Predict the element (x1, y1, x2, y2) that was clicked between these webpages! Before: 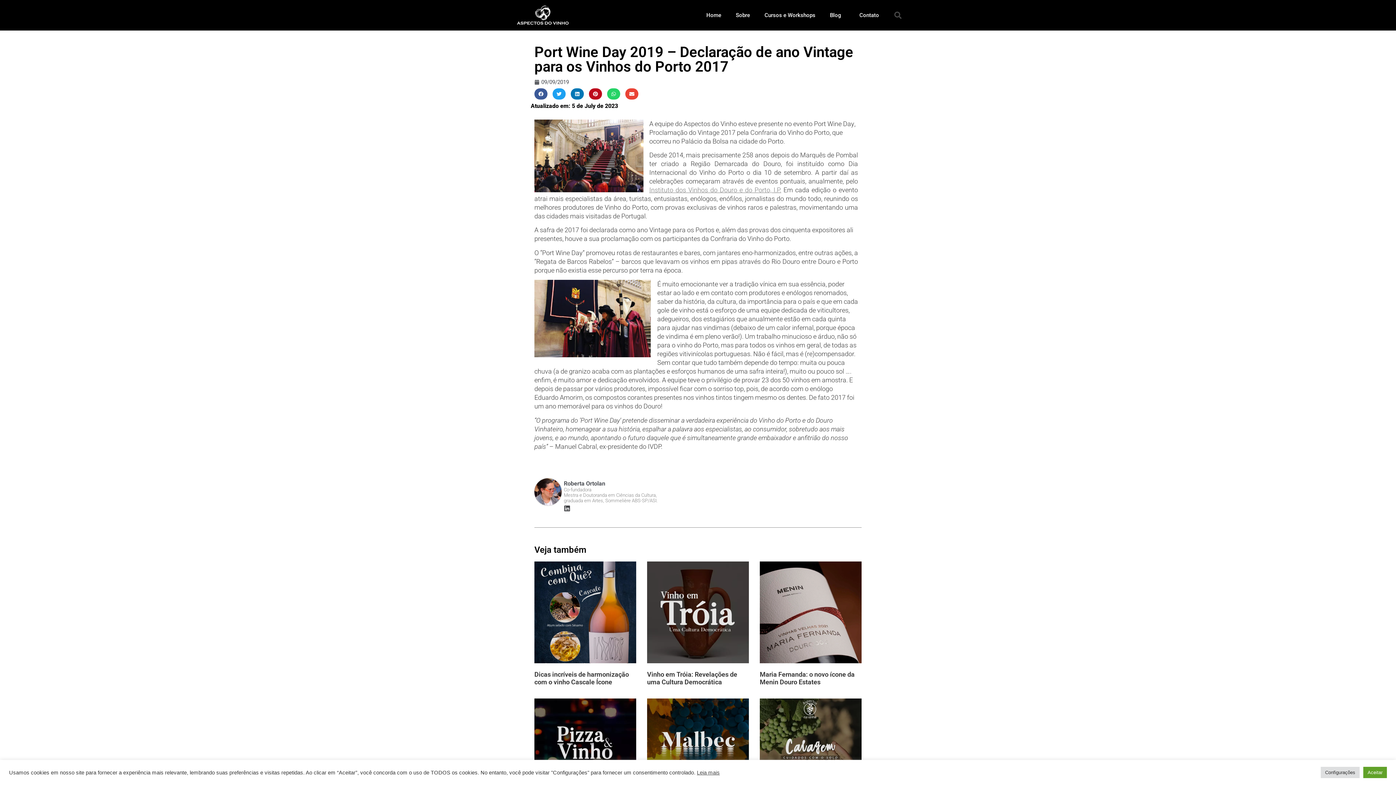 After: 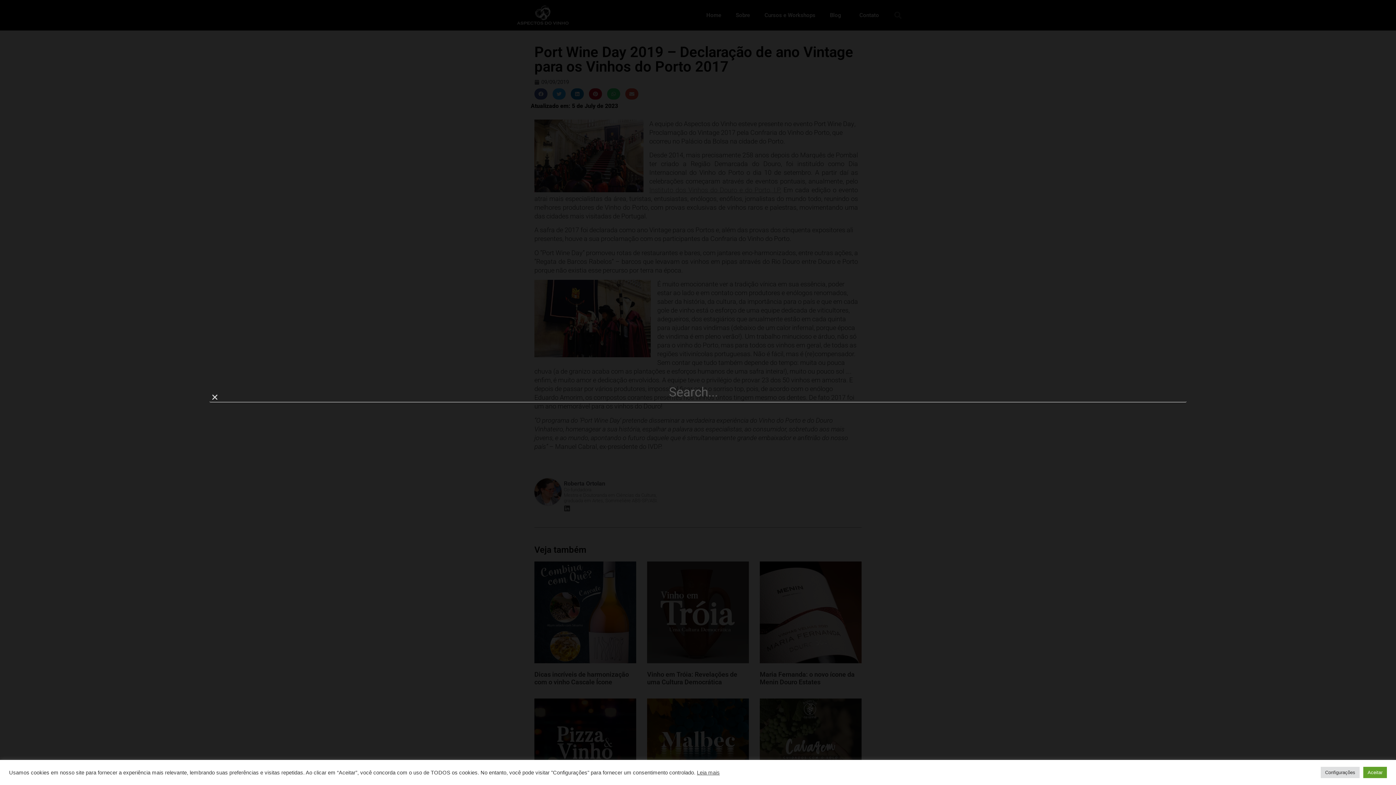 Action: label: Search bbox: (890, 8, 905, 22)